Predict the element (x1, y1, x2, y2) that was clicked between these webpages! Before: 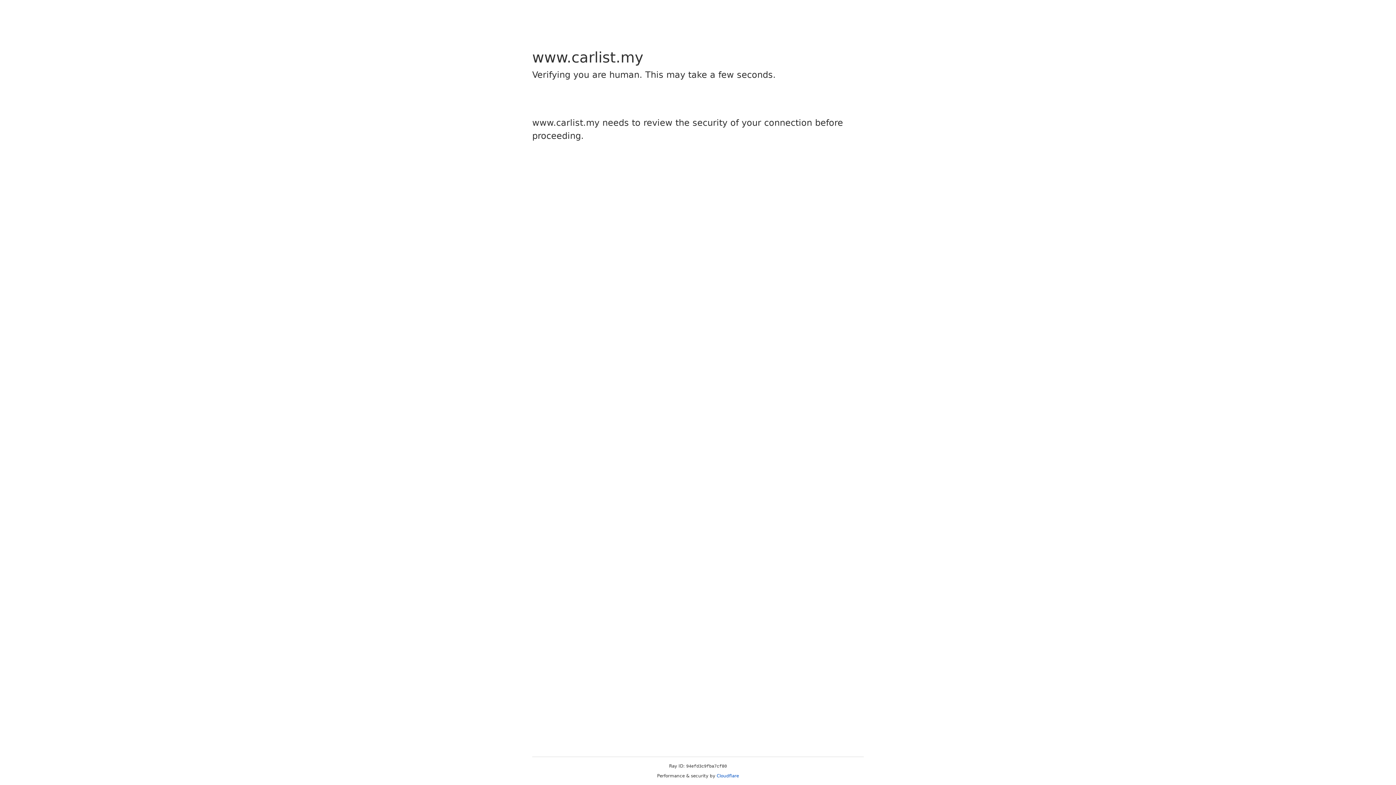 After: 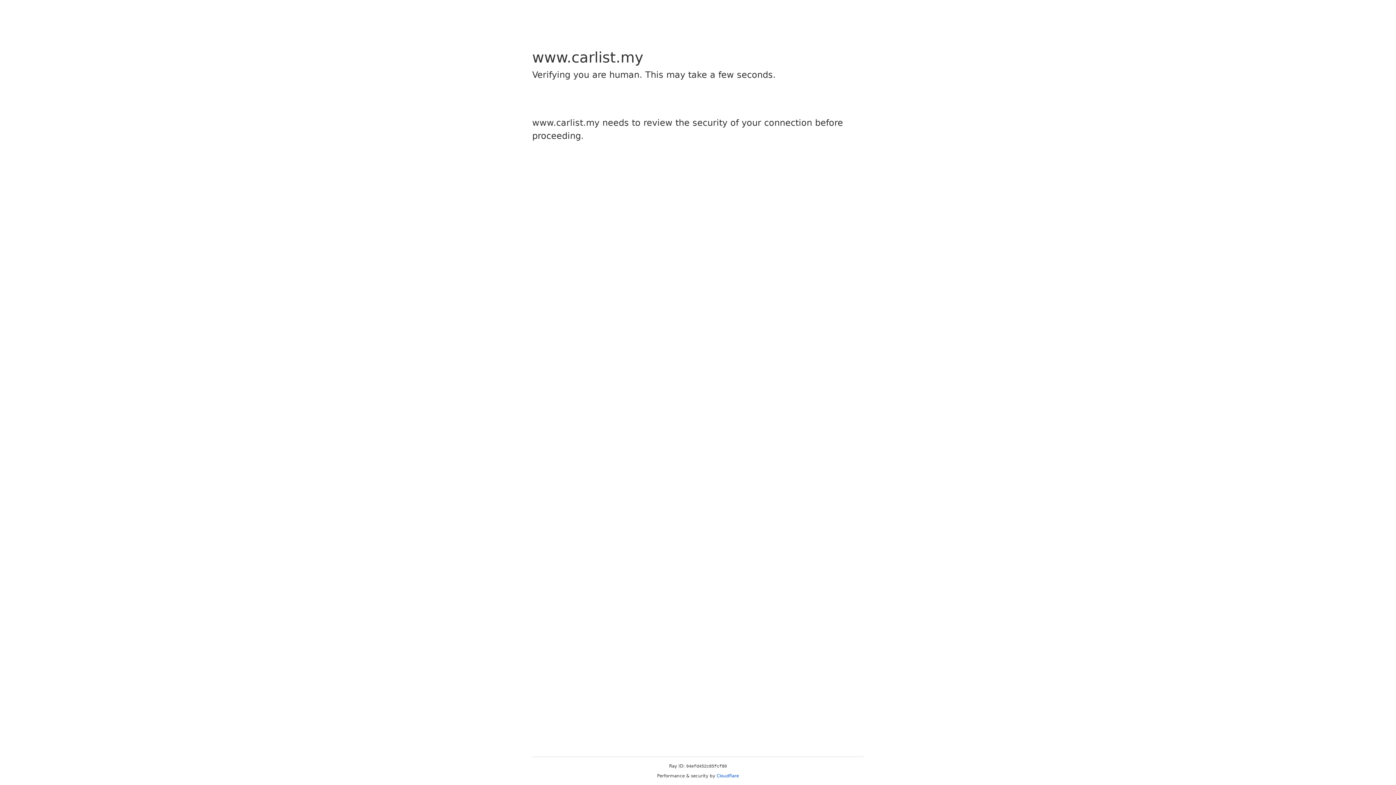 Action: label: Cloudflare bbox: (716, 773, 739, 778)